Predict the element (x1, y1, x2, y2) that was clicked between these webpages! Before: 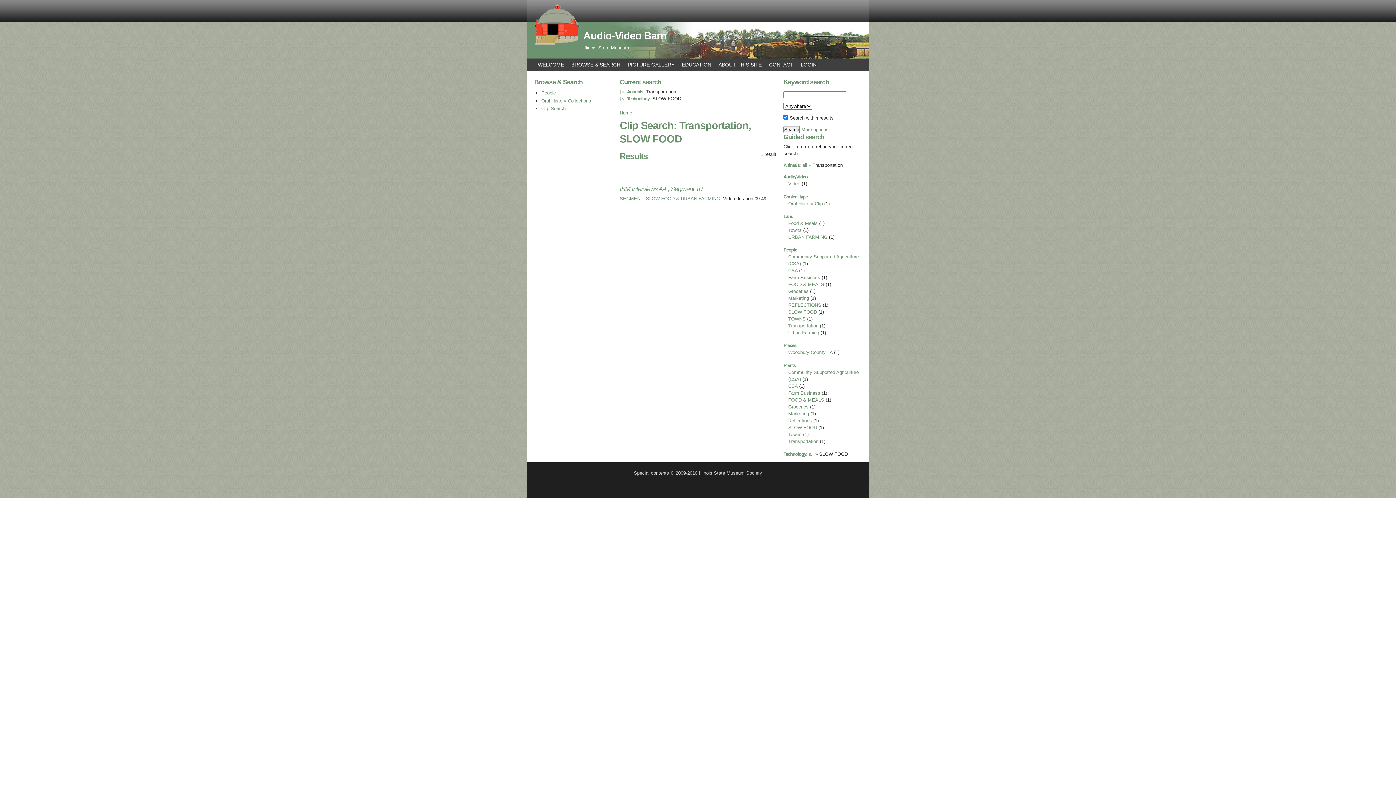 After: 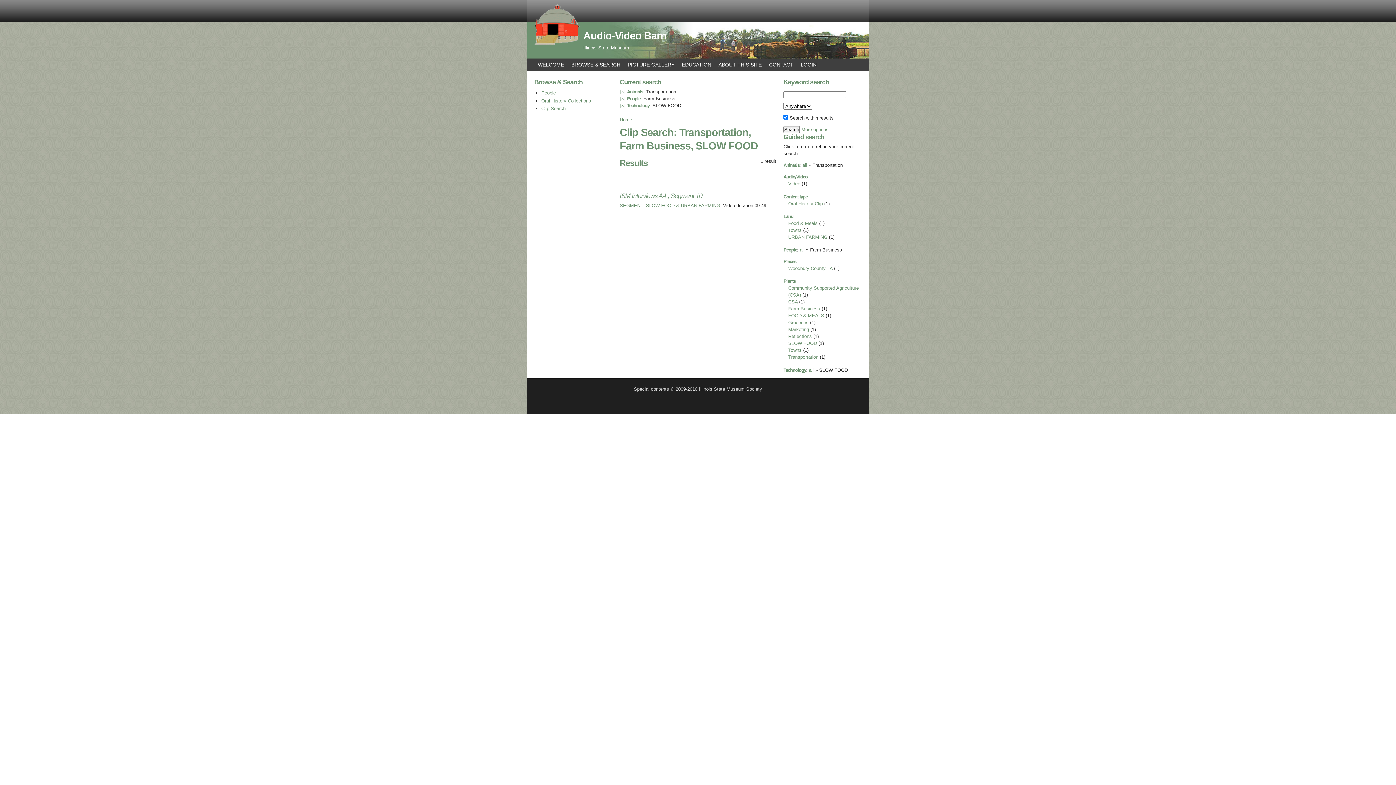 Action: bbox: (788, 274, 820, 280) label: Farm Business